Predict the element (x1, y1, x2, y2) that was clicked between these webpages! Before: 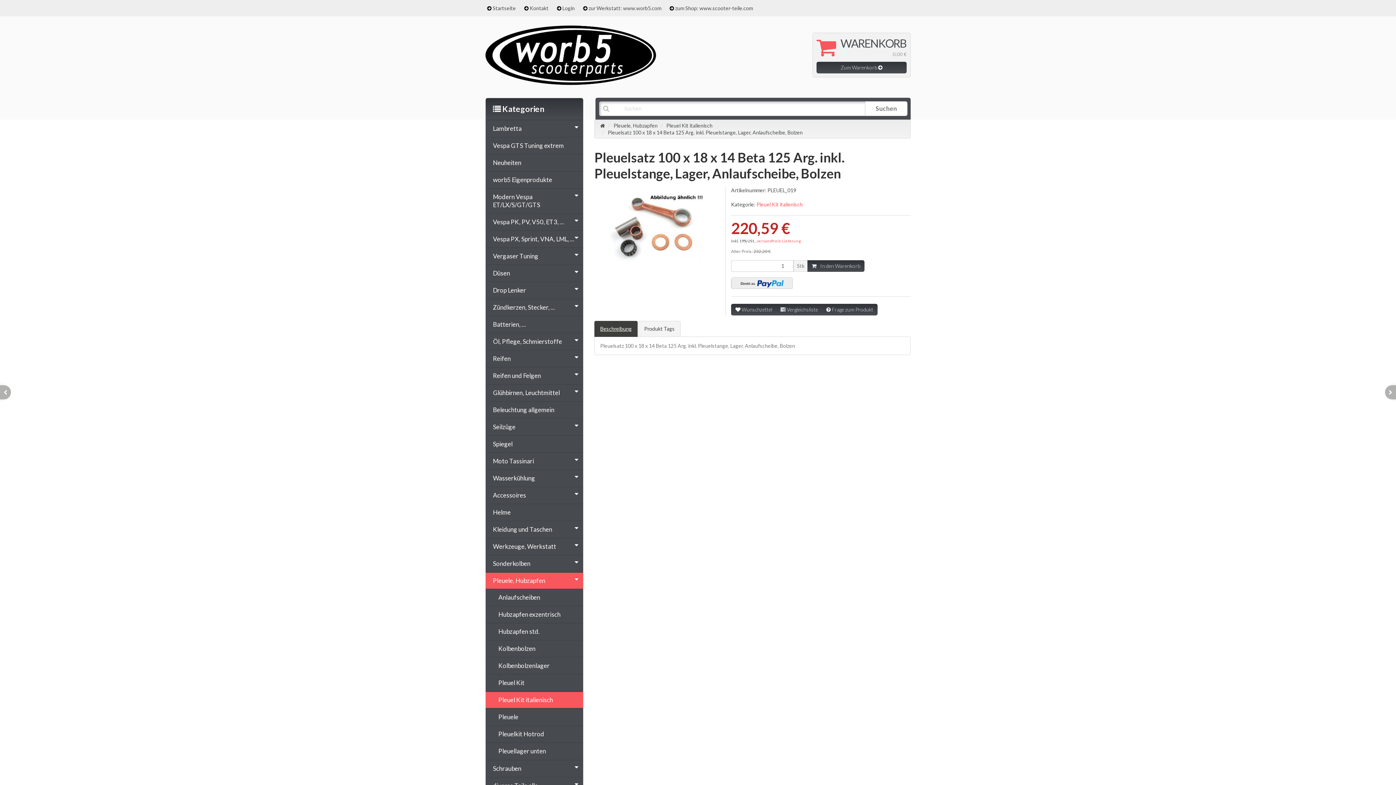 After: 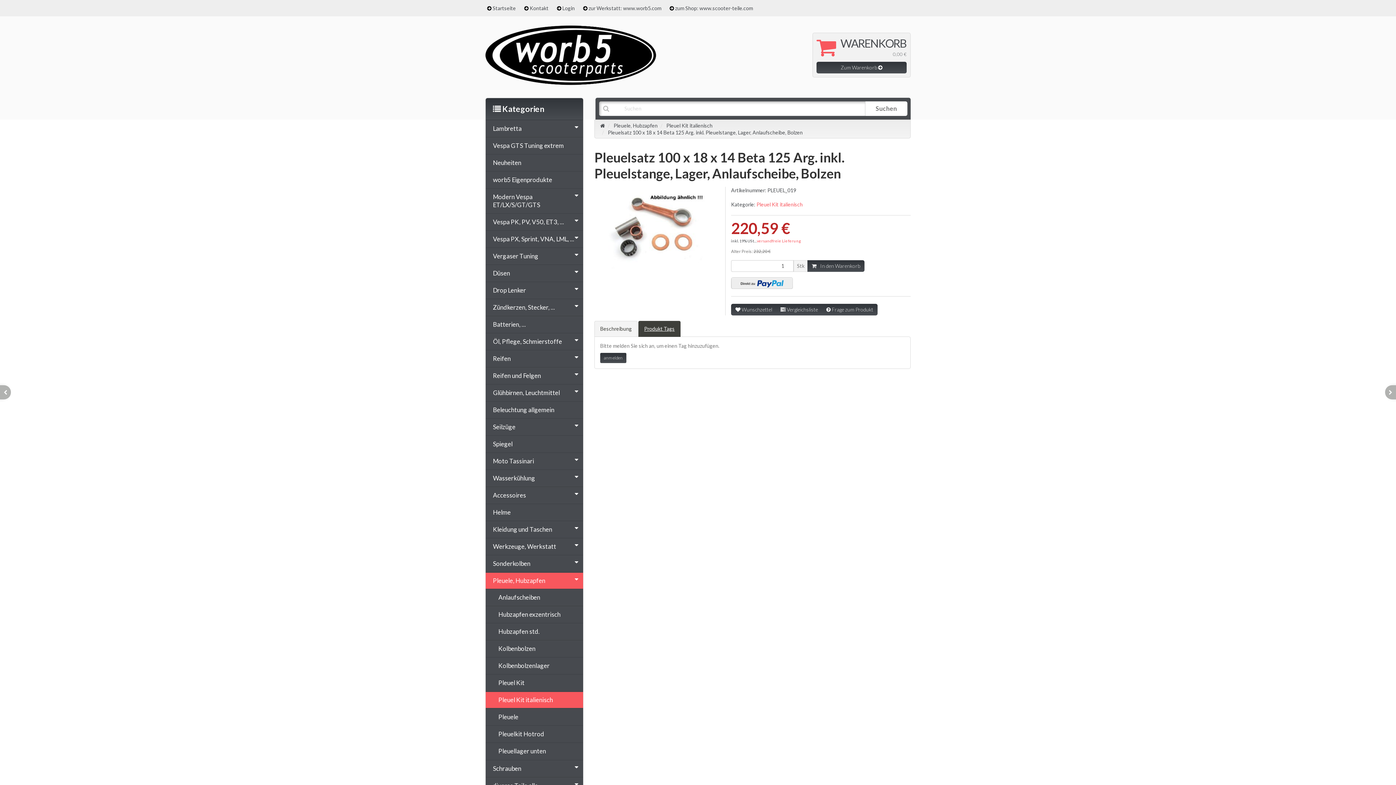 Action: label: Produkt Tags bbox: (638, 320, 680, 336)